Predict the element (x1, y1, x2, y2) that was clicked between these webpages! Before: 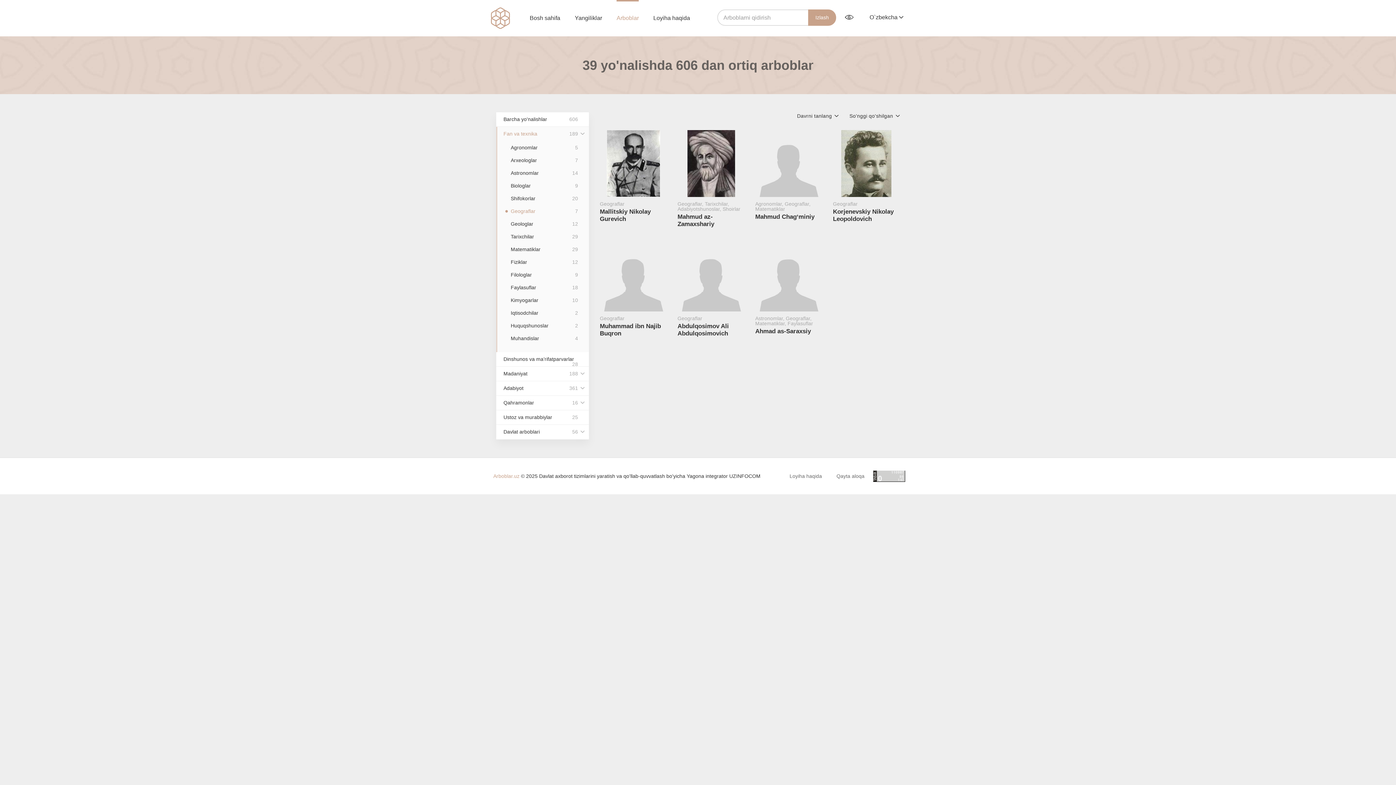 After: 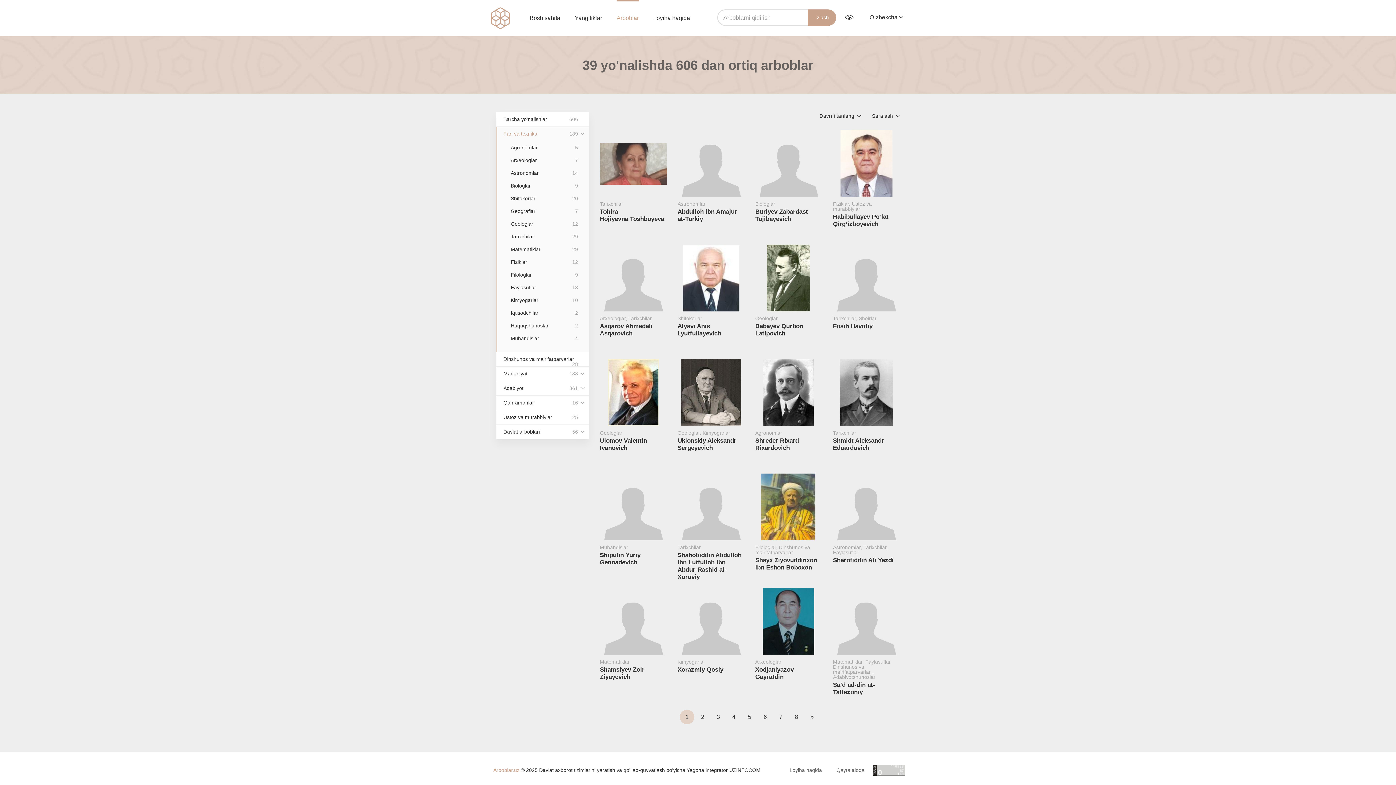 Action: bbox: (496, 126, 589, 141) label: Fan va texnika
189